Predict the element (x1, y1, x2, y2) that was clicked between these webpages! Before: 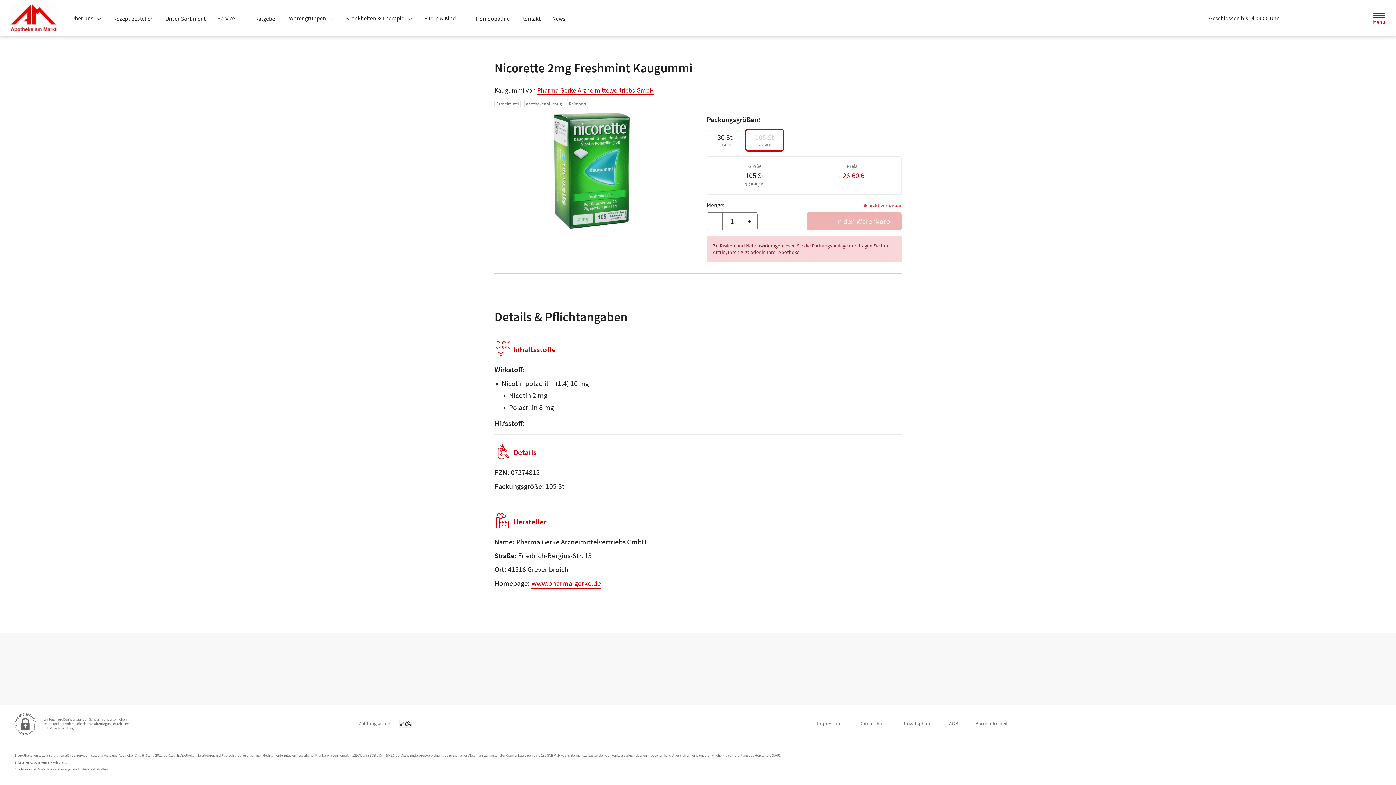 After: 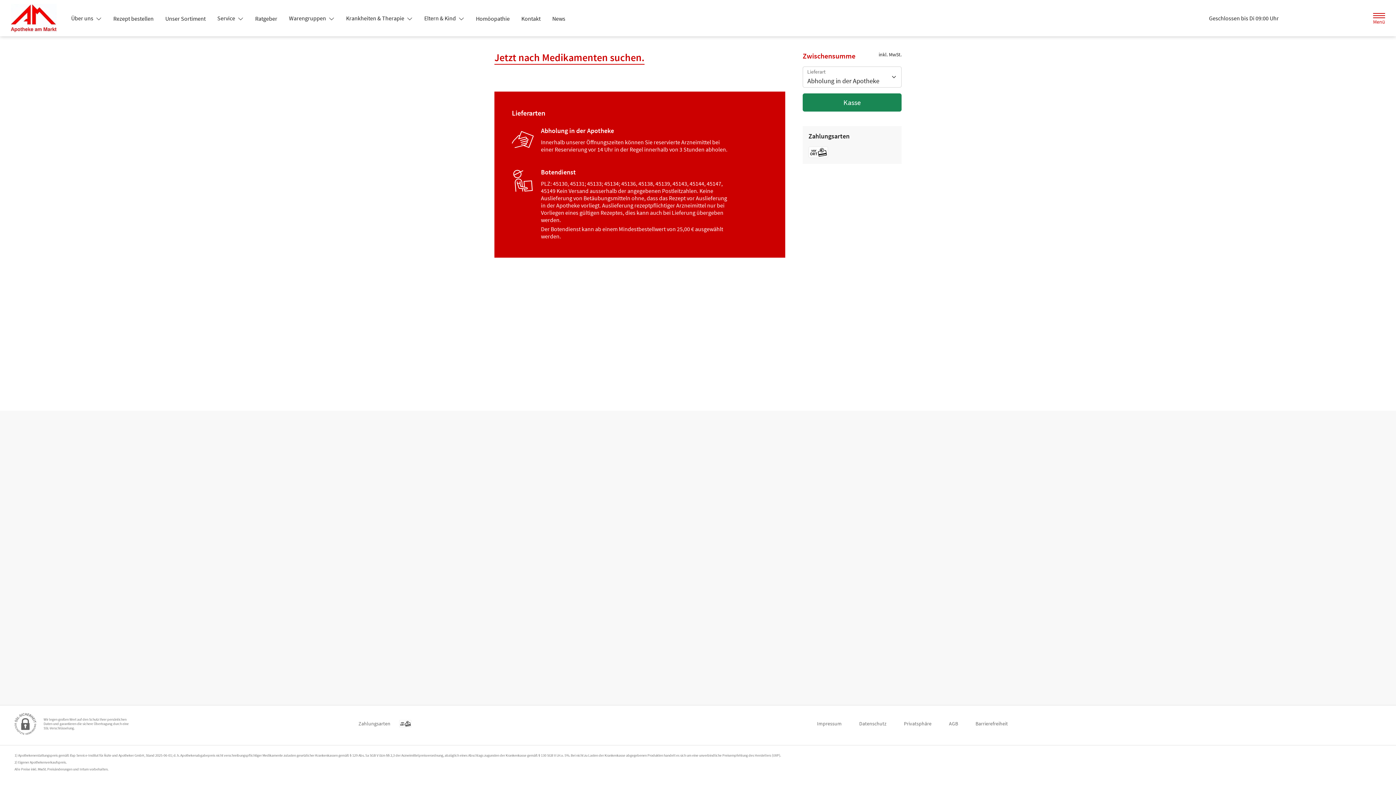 Action: label: Hier Warenkorb öffnen bbox: (1327, 10, 1345, 26)